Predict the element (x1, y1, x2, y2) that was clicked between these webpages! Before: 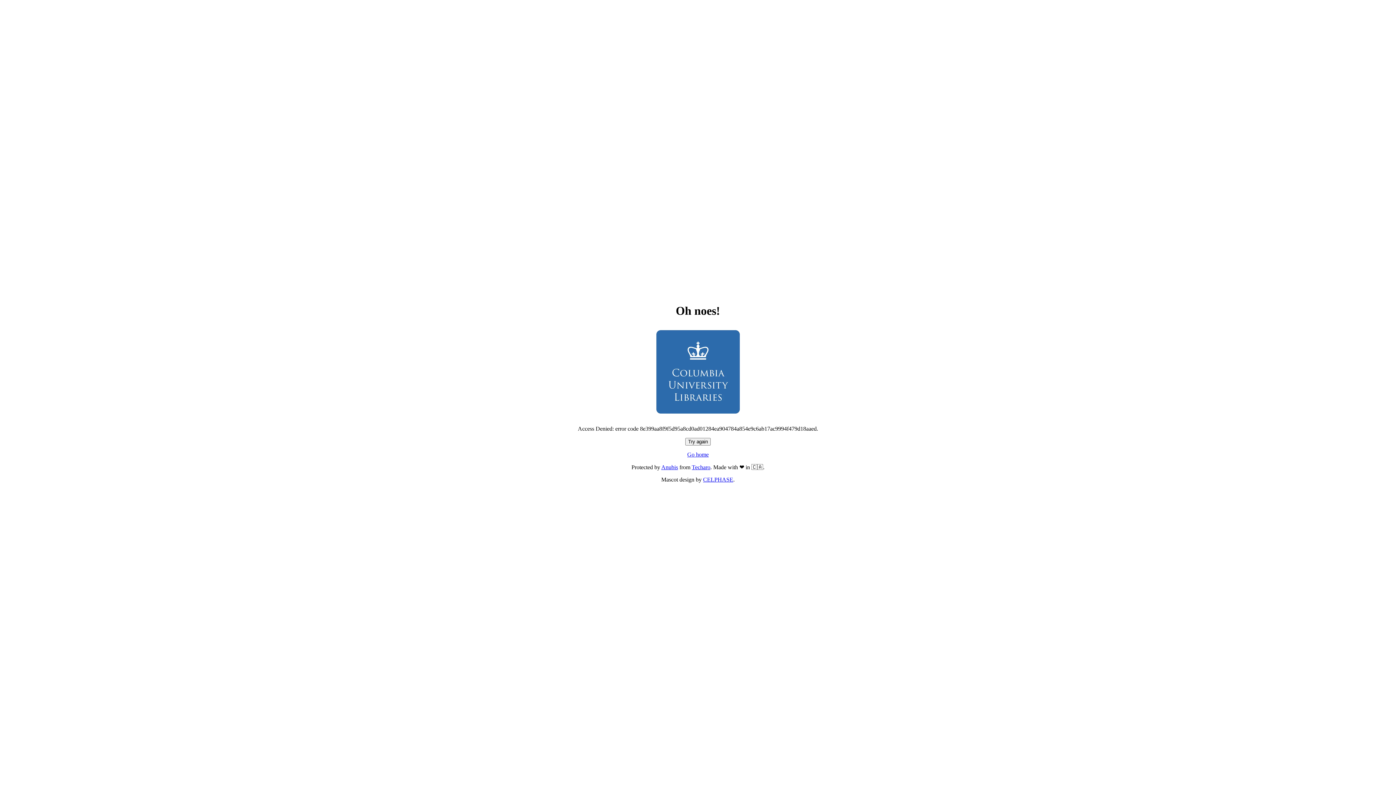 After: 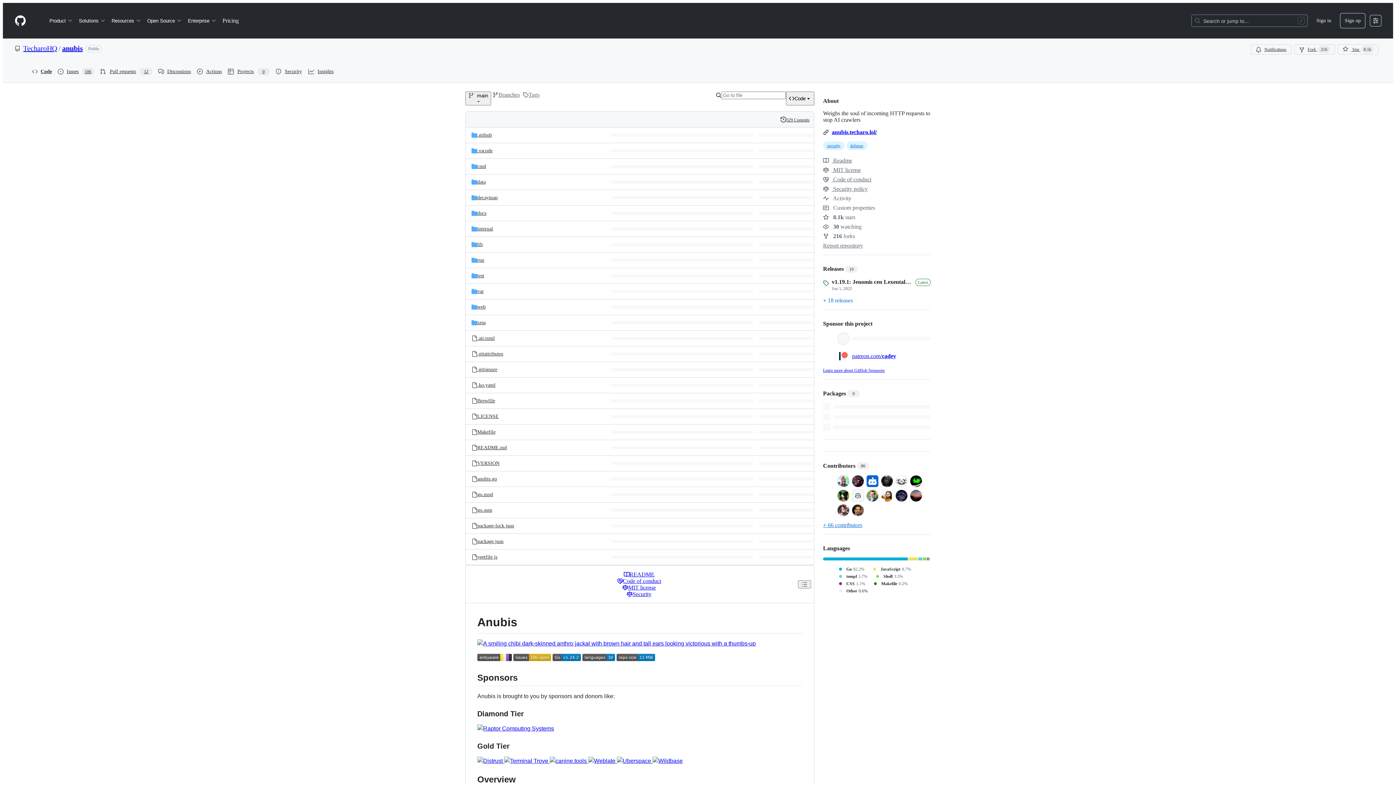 Action: bbox: (661, 464, 678, 470) label: Anubis